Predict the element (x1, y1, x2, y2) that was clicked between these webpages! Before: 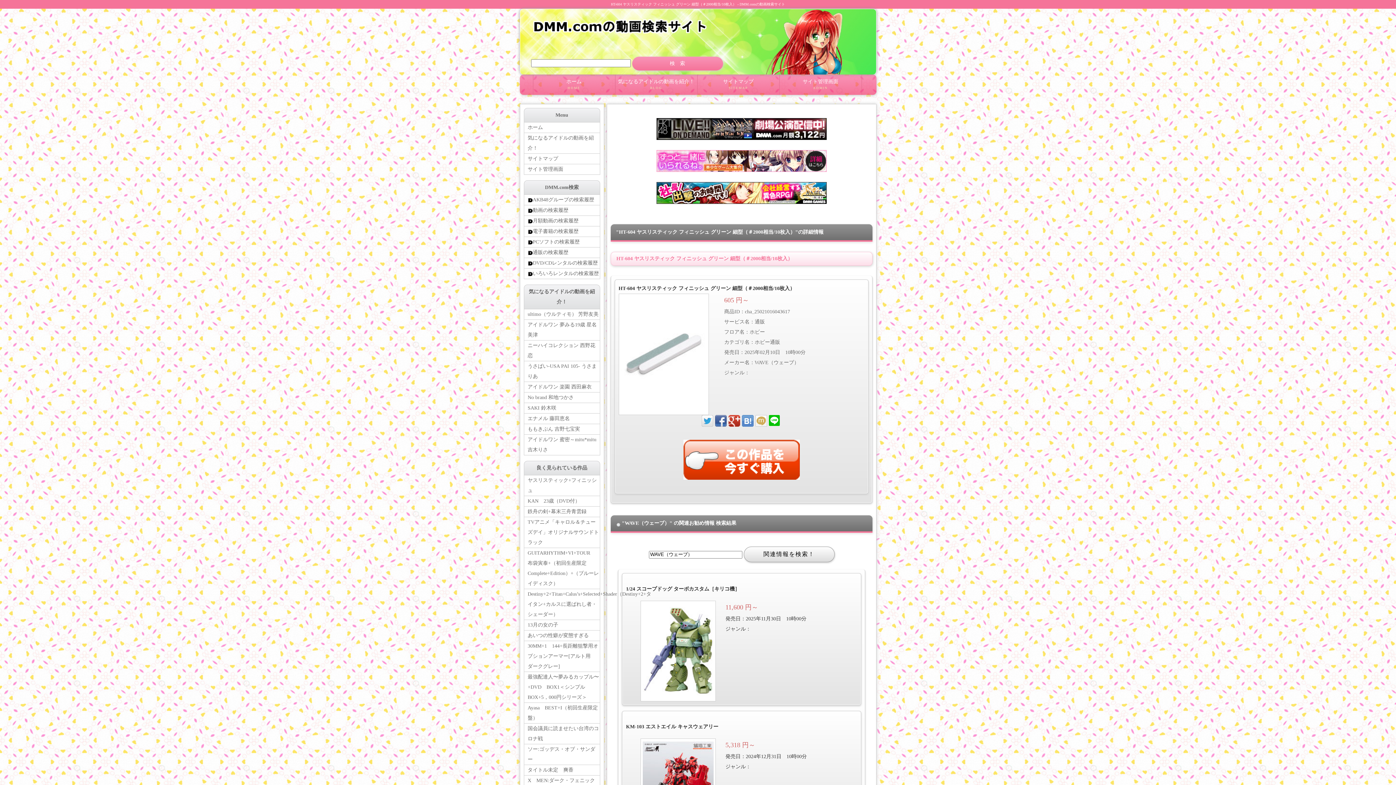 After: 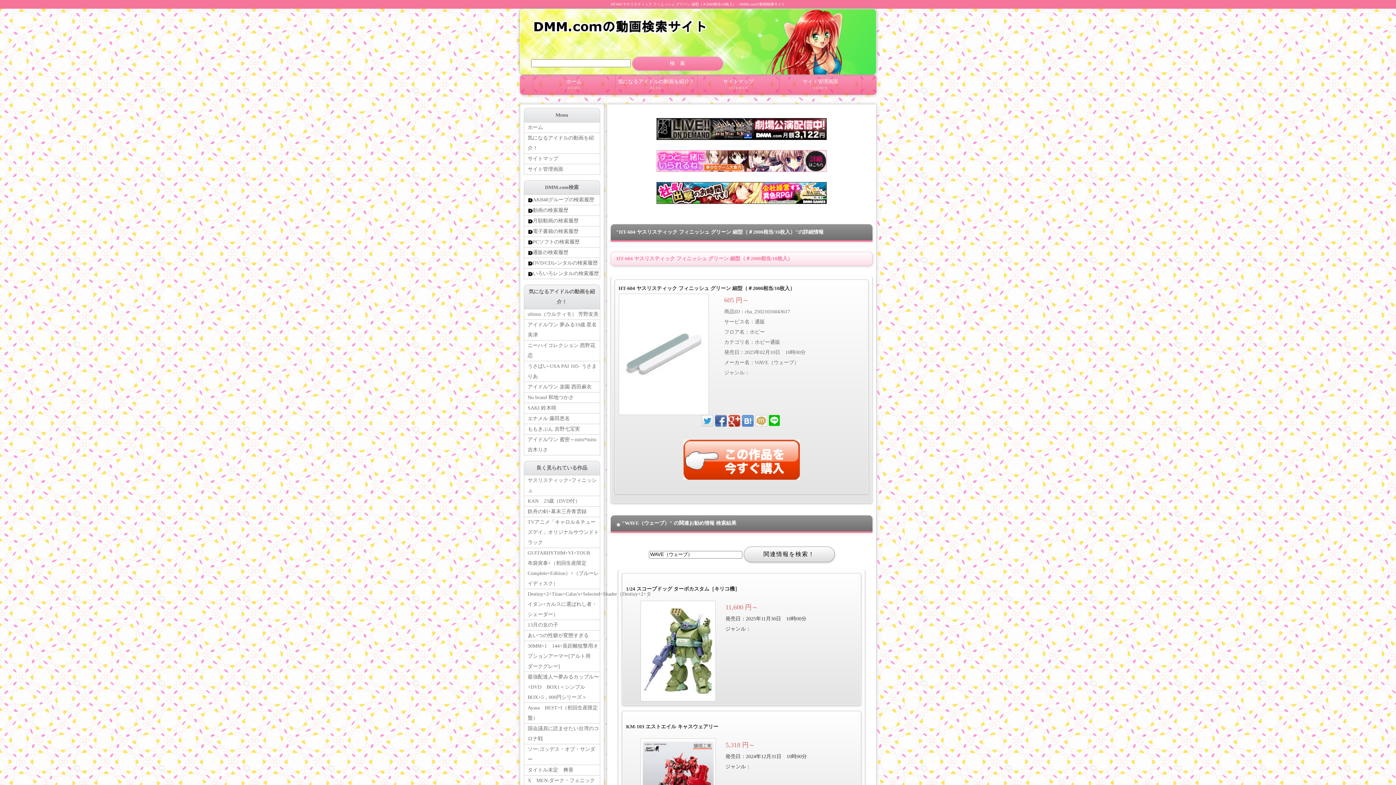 Action: bbox: (656, 164, 826, 169)